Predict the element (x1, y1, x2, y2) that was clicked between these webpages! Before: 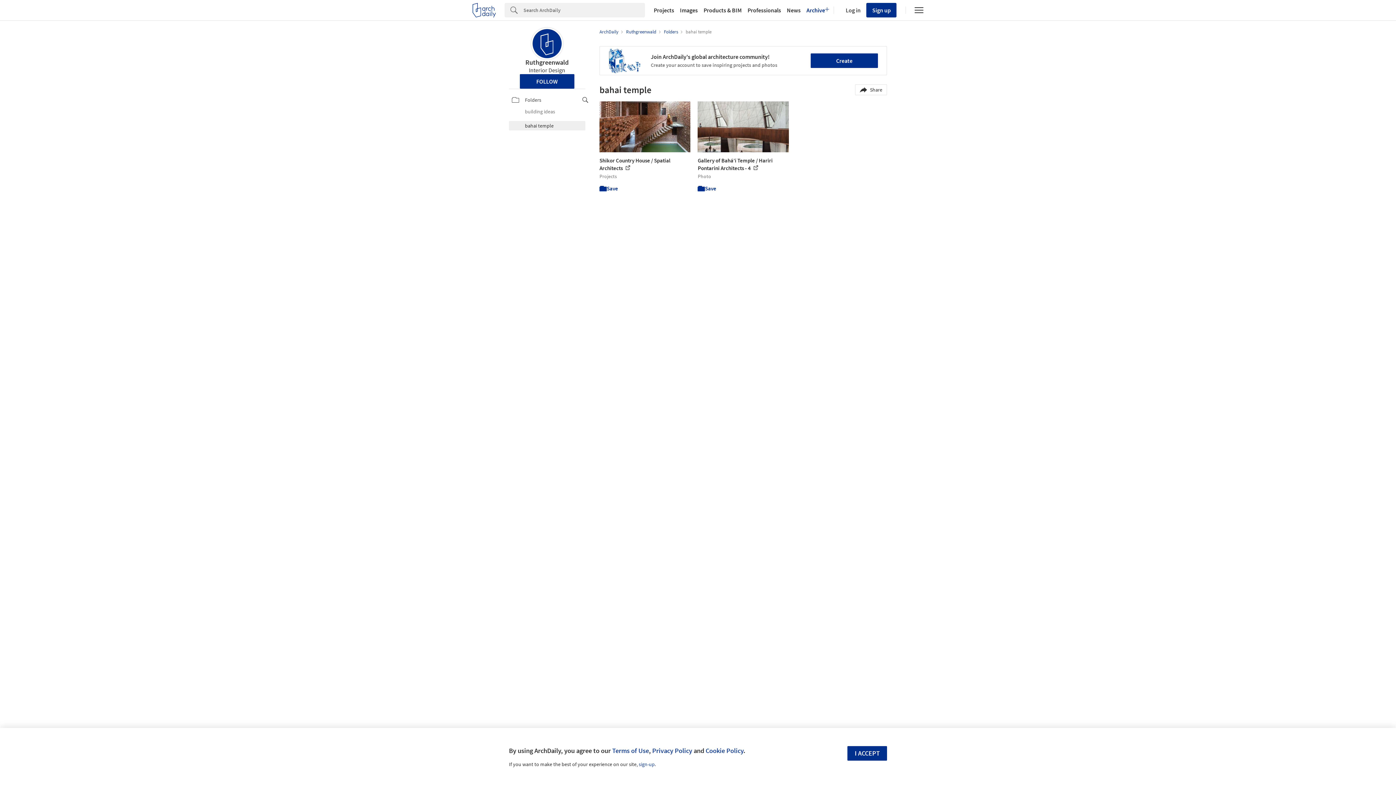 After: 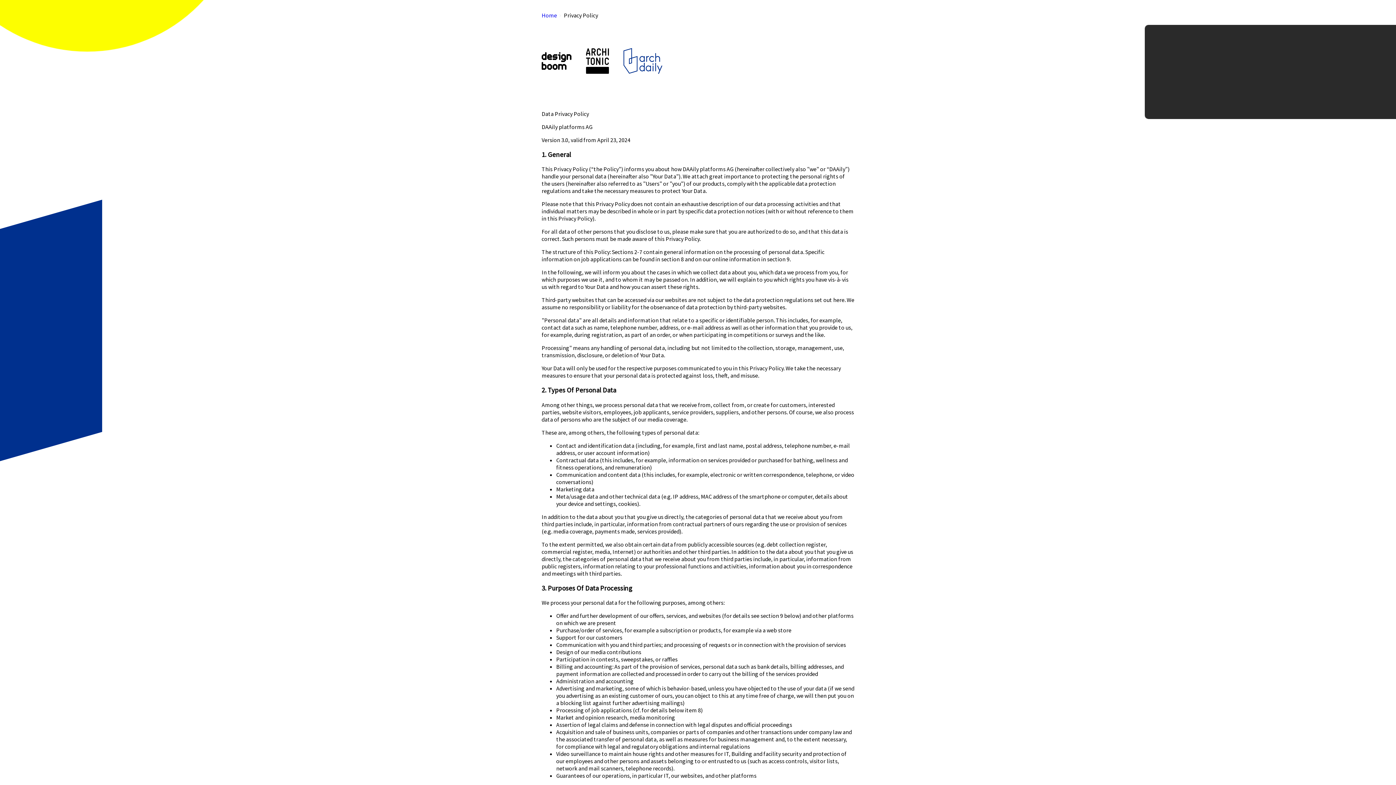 Action: label: Privacy Policy bbox: (652, 746, 692, 755)